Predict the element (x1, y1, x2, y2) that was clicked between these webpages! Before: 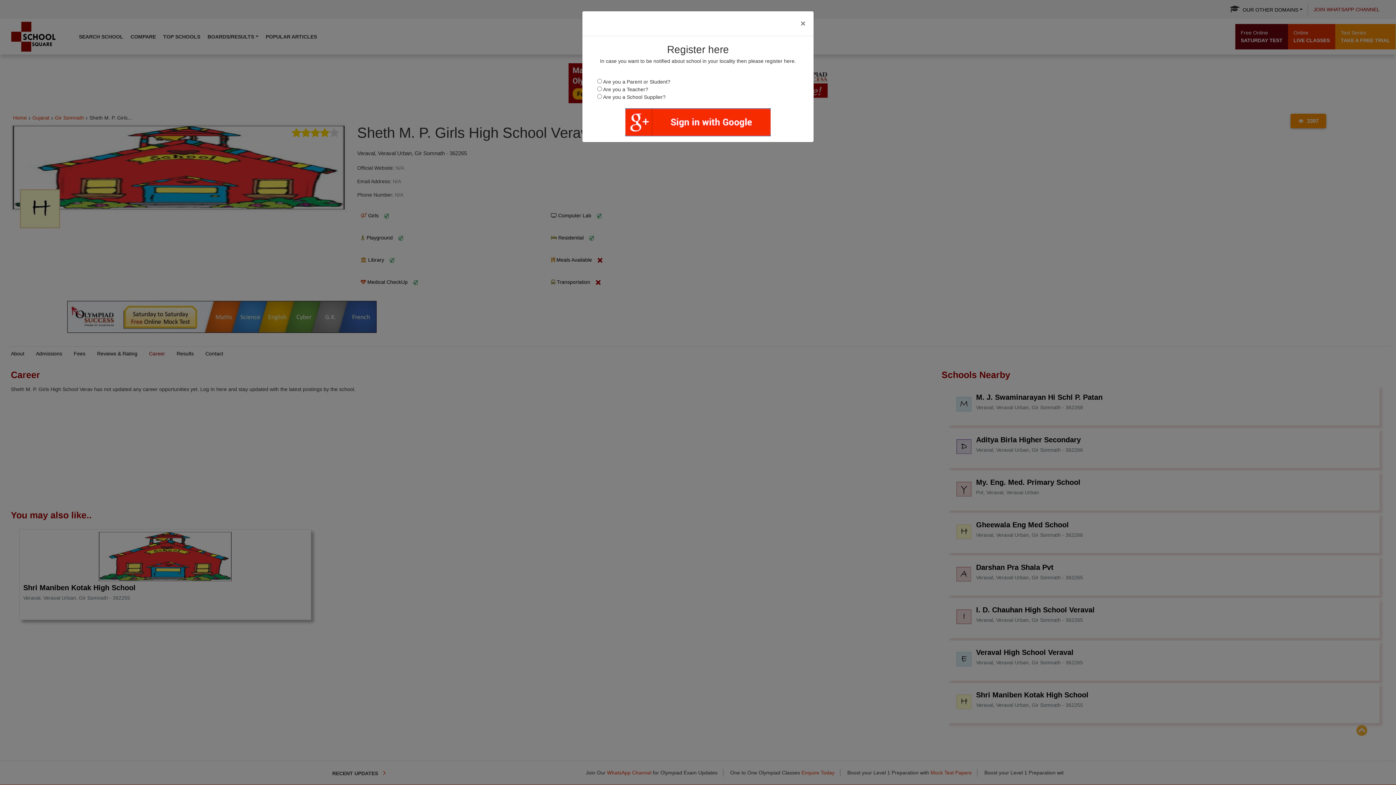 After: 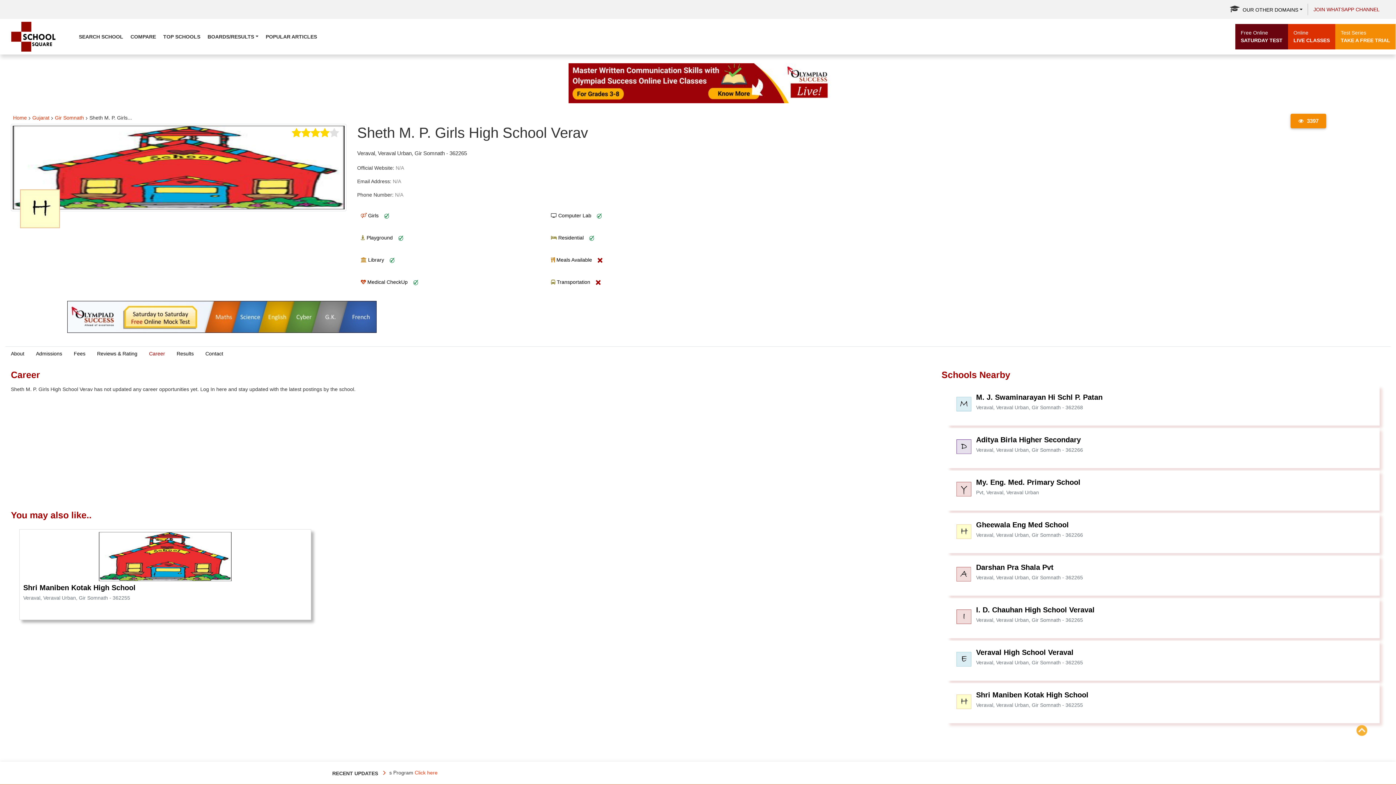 Action: label: ×
Close bbox: (794, 13, 811, 33)